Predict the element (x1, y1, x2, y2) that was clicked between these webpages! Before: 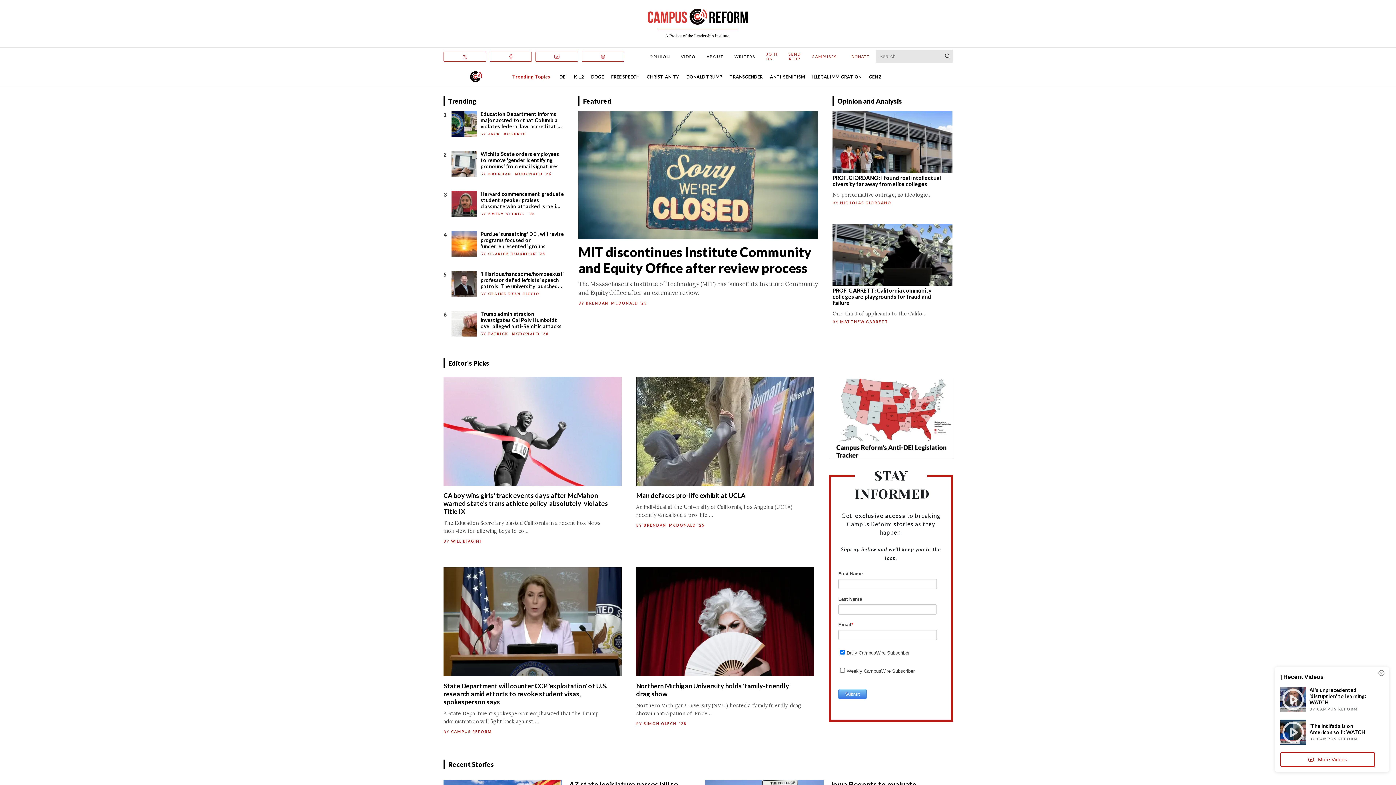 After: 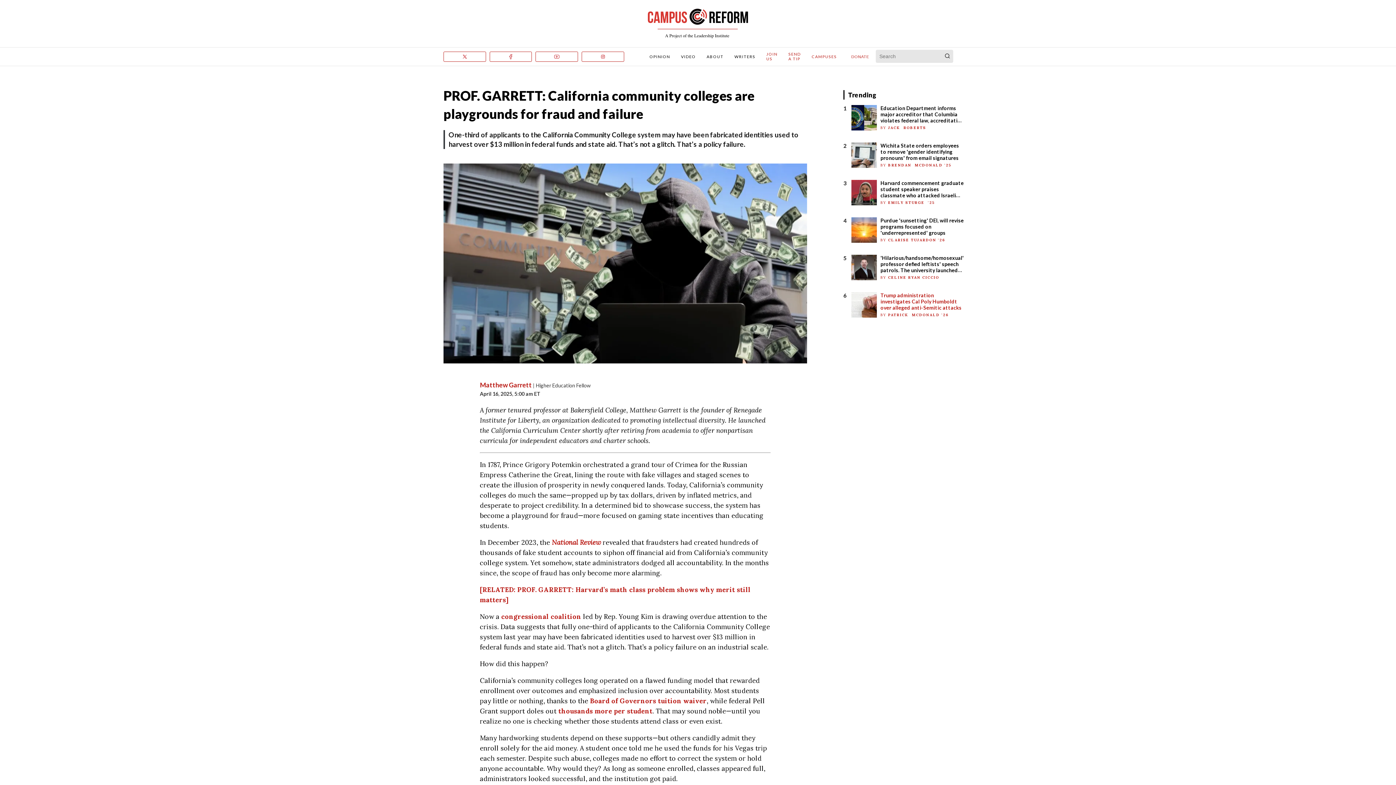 Action: bbox: (832, 285, 945, 316) label: PROF. GARRETT: California community colleges are playgrounds for fraud and failure
One-third of applicants to the Califo…